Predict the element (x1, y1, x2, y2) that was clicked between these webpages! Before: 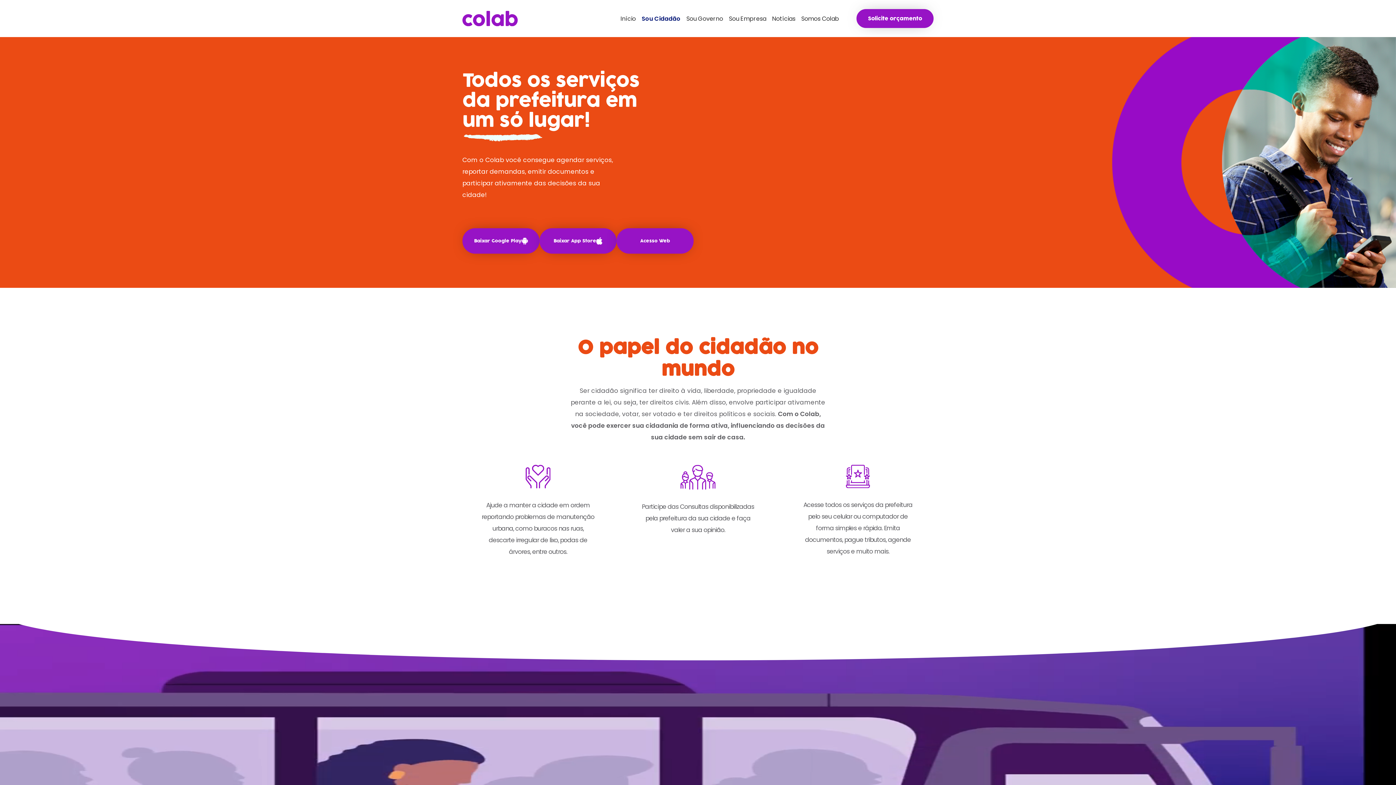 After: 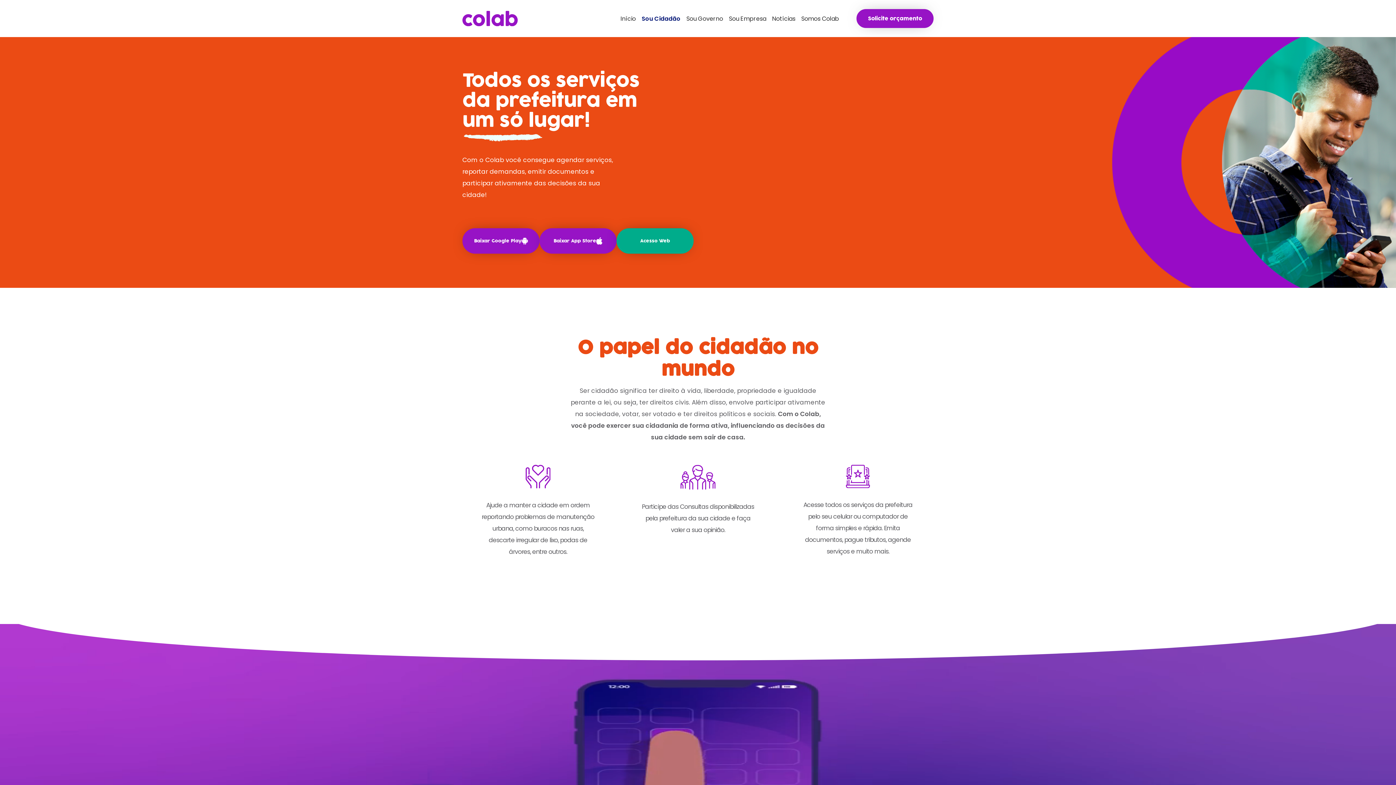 Action: label: Acesso Web bbox: (616, 228, 693, 253)